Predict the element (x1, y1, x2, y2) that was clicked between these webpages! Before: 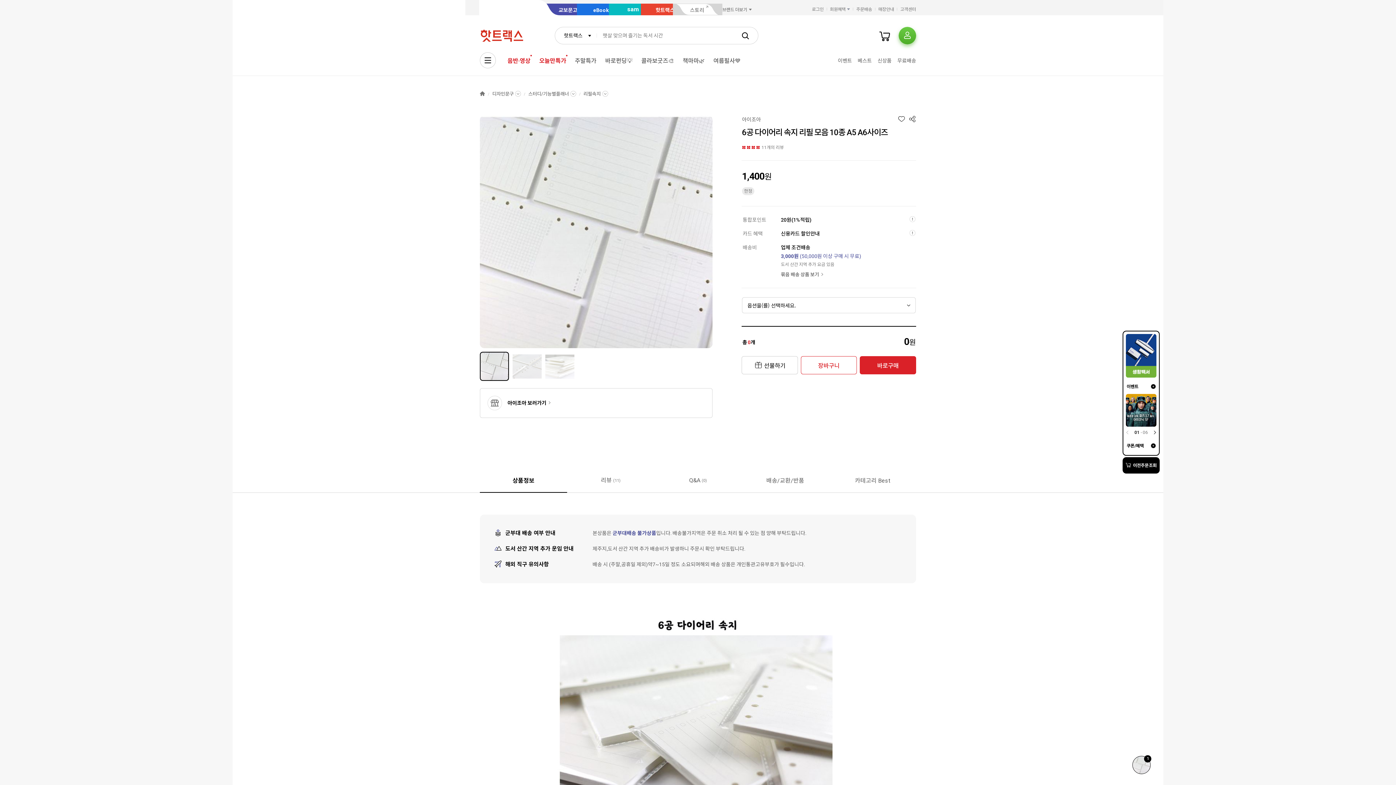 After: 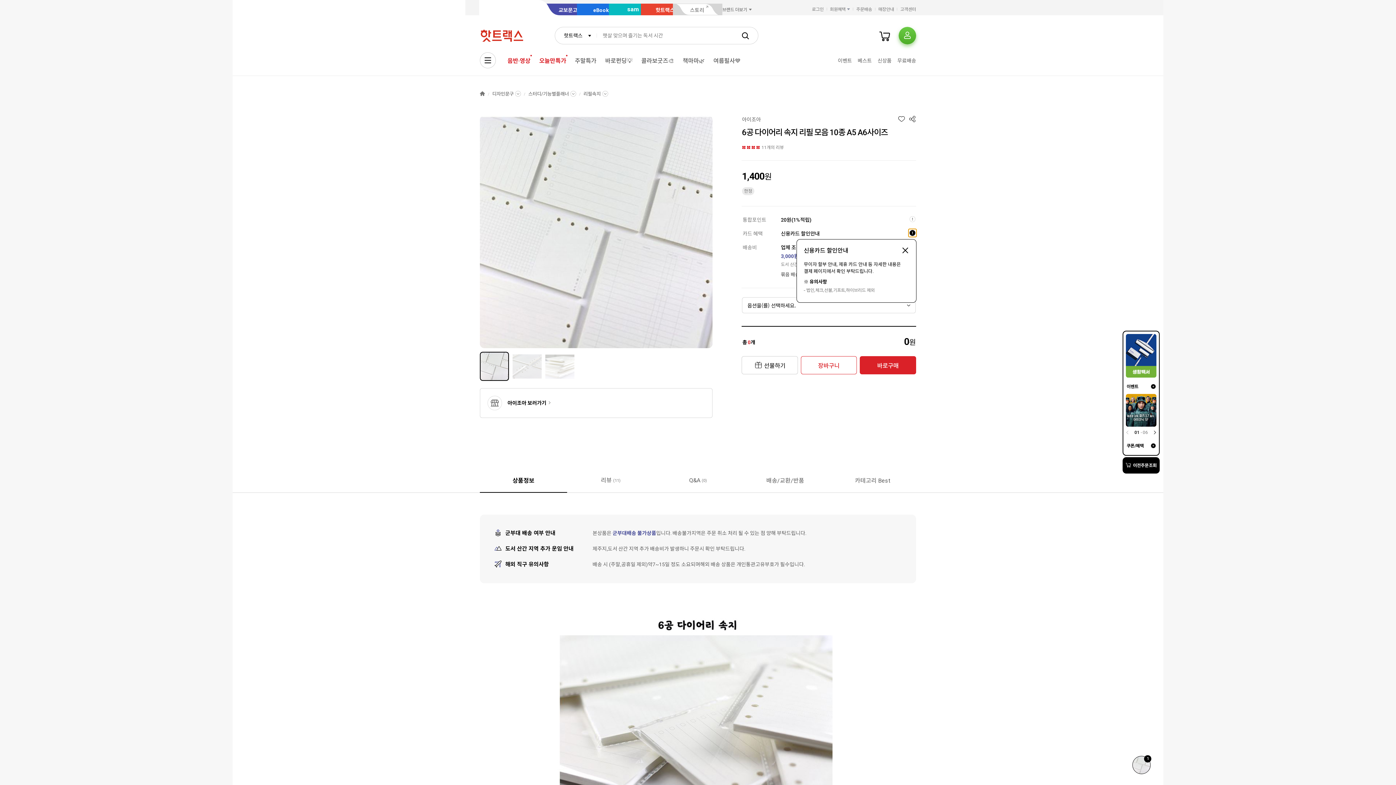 Action: bbox: (908, 229, 916, 237)